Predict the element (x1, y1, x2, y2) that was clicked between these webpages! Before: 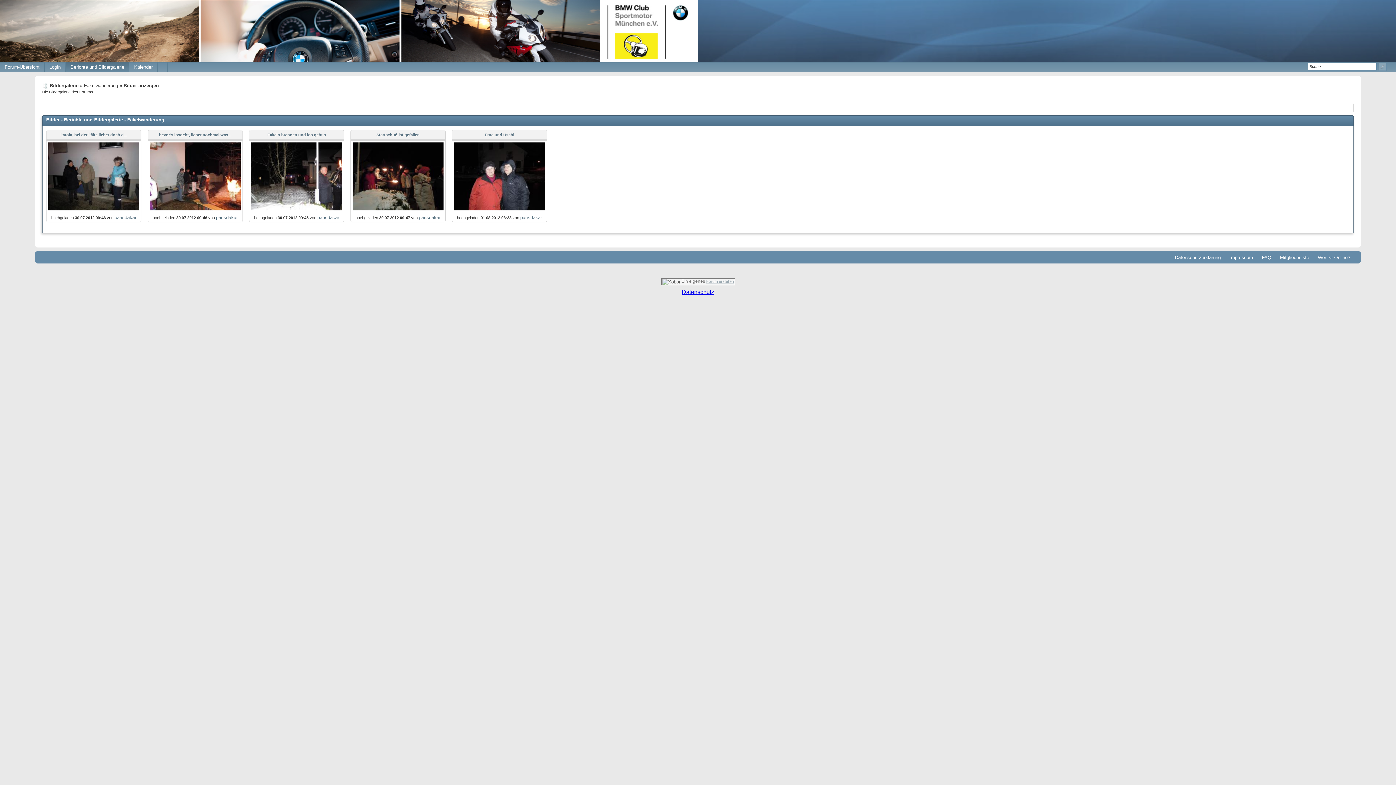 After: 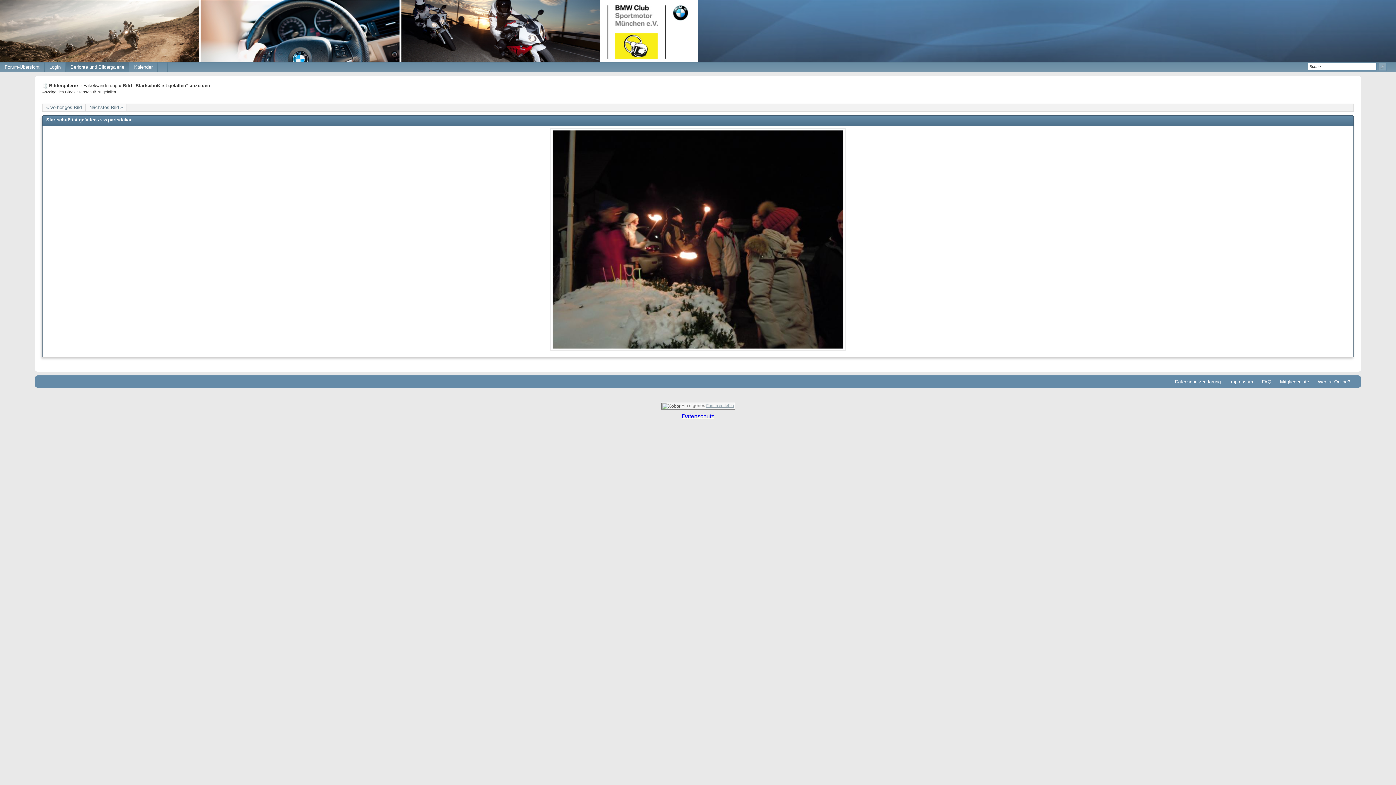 Action: bbox: (352, 173, 443, 179)